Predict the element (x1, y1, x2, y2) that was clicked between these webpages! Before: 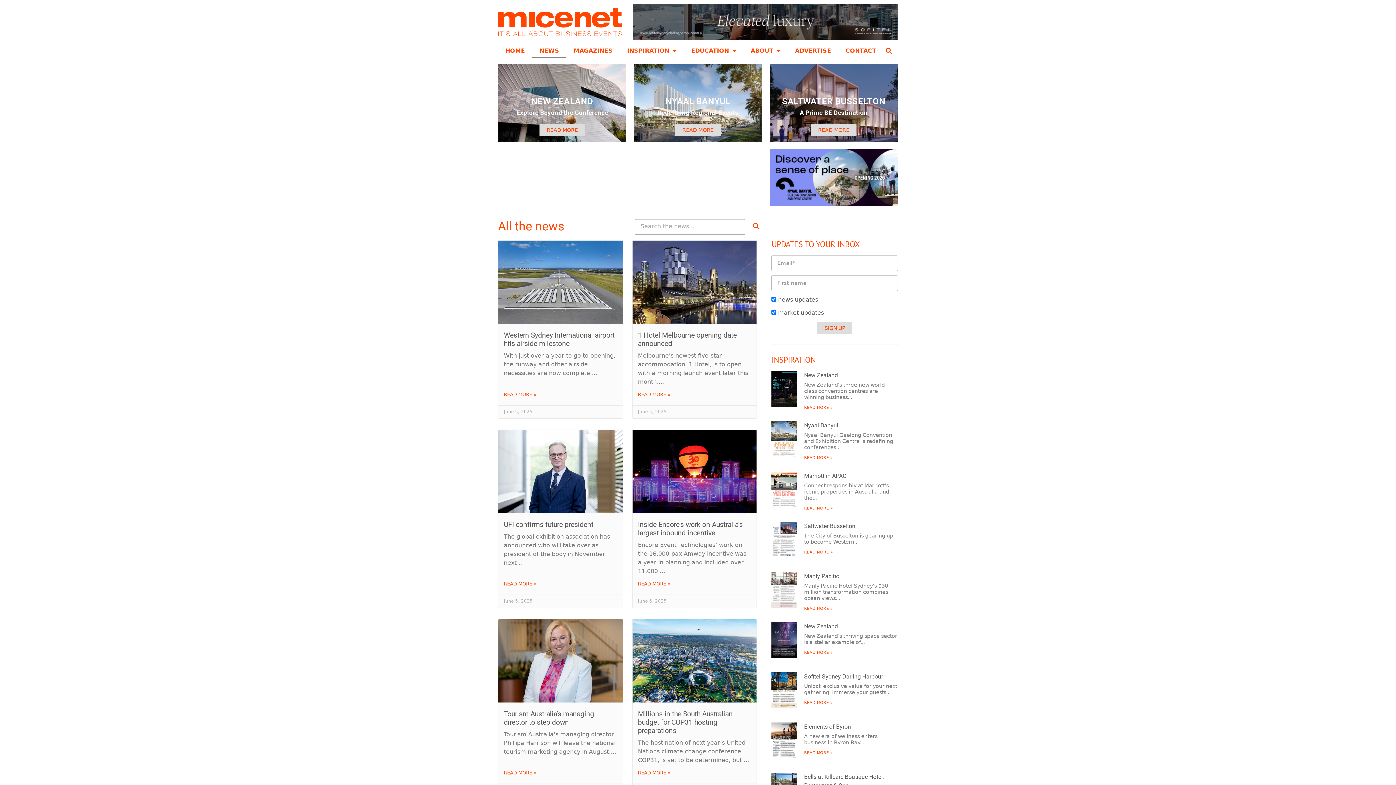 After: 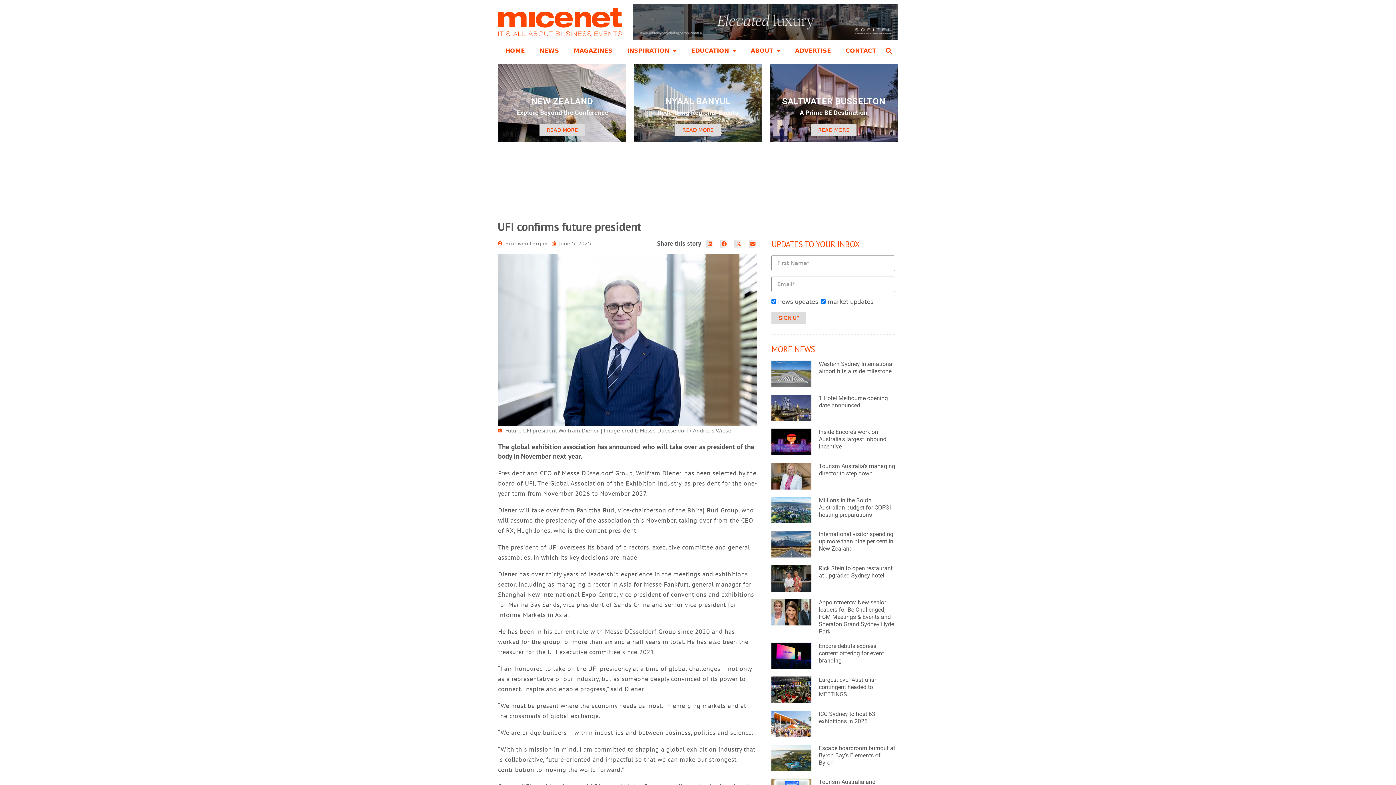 Action: label: UFI confirms future president bbox: (504, 520, 593, 529)